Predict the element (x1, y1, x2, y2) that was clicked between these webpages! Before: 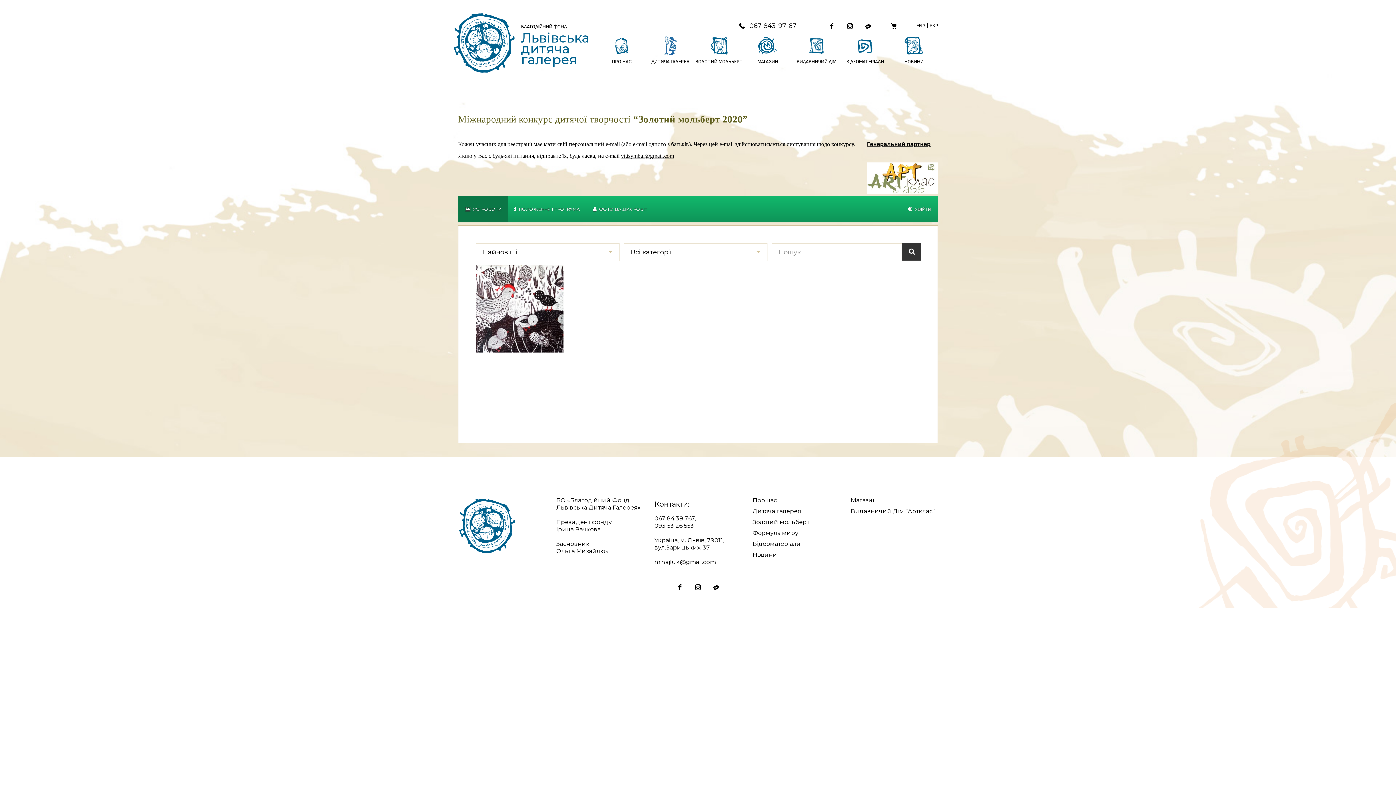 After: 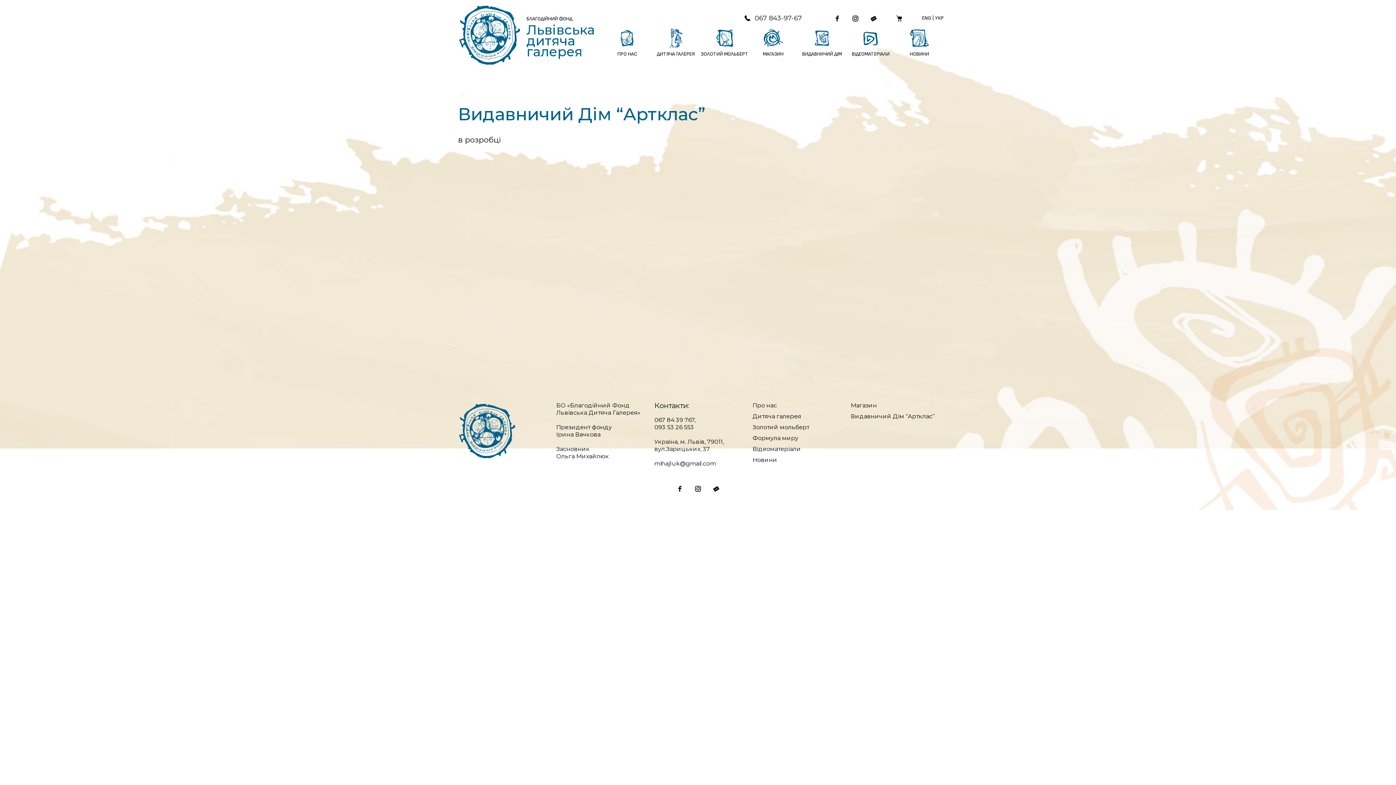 Action: label: Видавничий Дім “Артклас” bbox: (850, 507, 934, 514)